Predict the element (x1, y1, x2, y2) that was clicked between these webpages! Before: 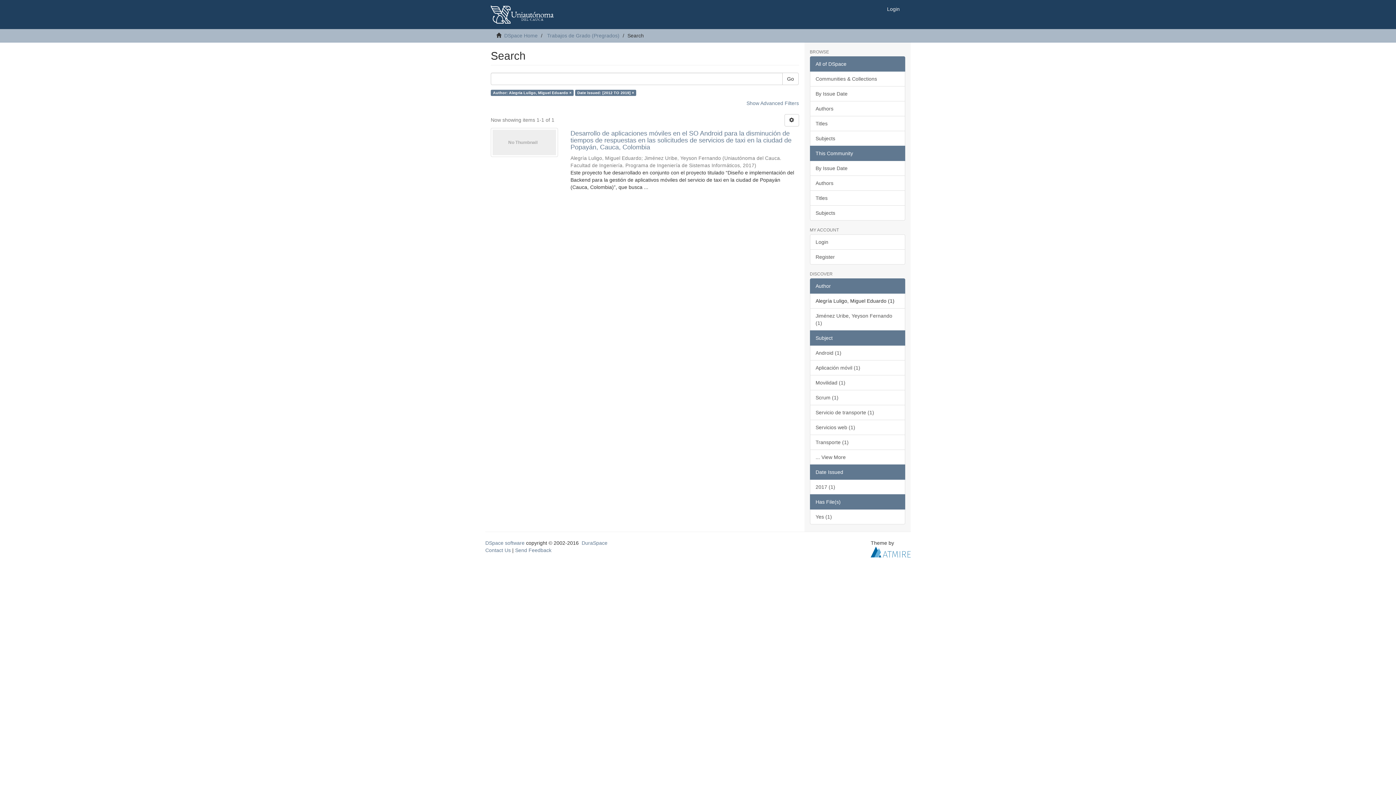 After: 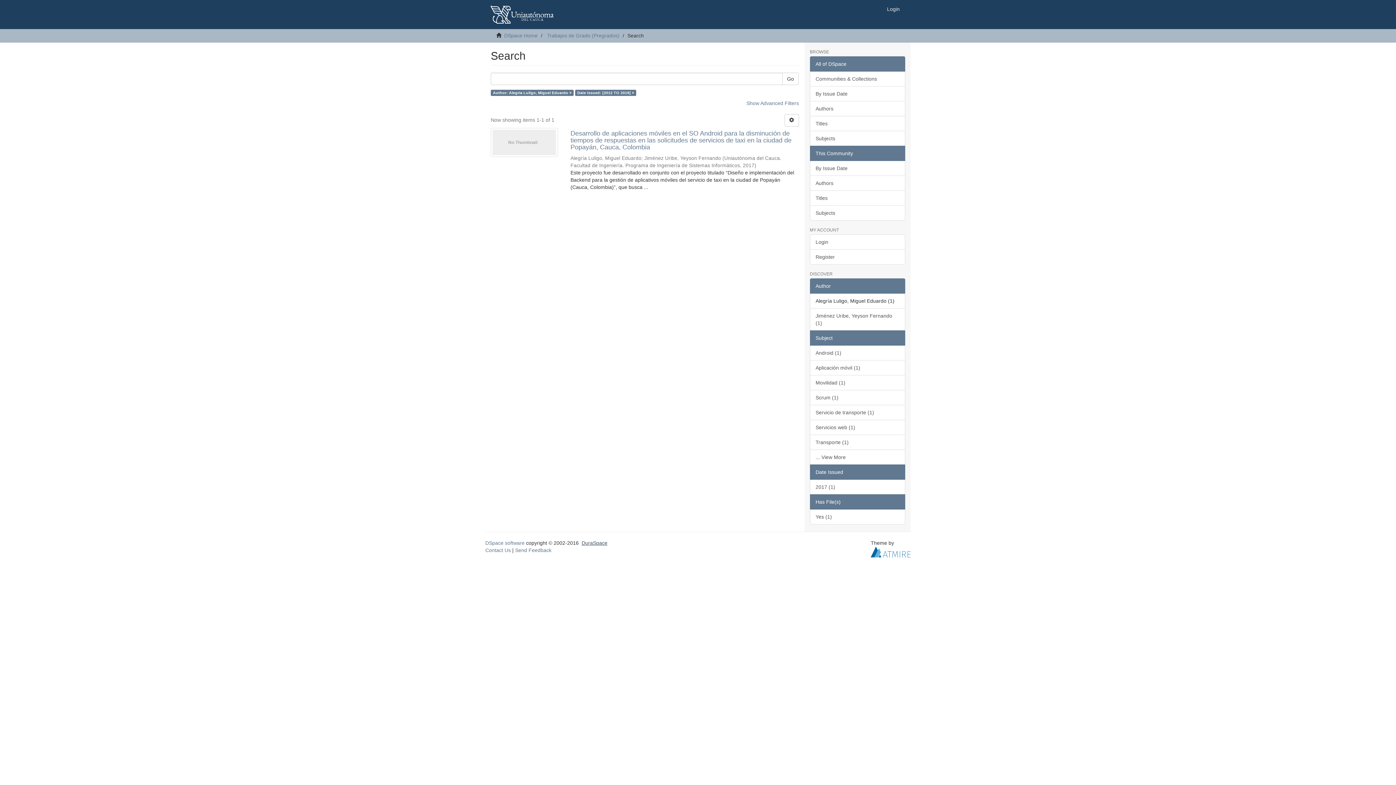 Action: label: DuraSpace bbox: (581, 540, 607, 546)